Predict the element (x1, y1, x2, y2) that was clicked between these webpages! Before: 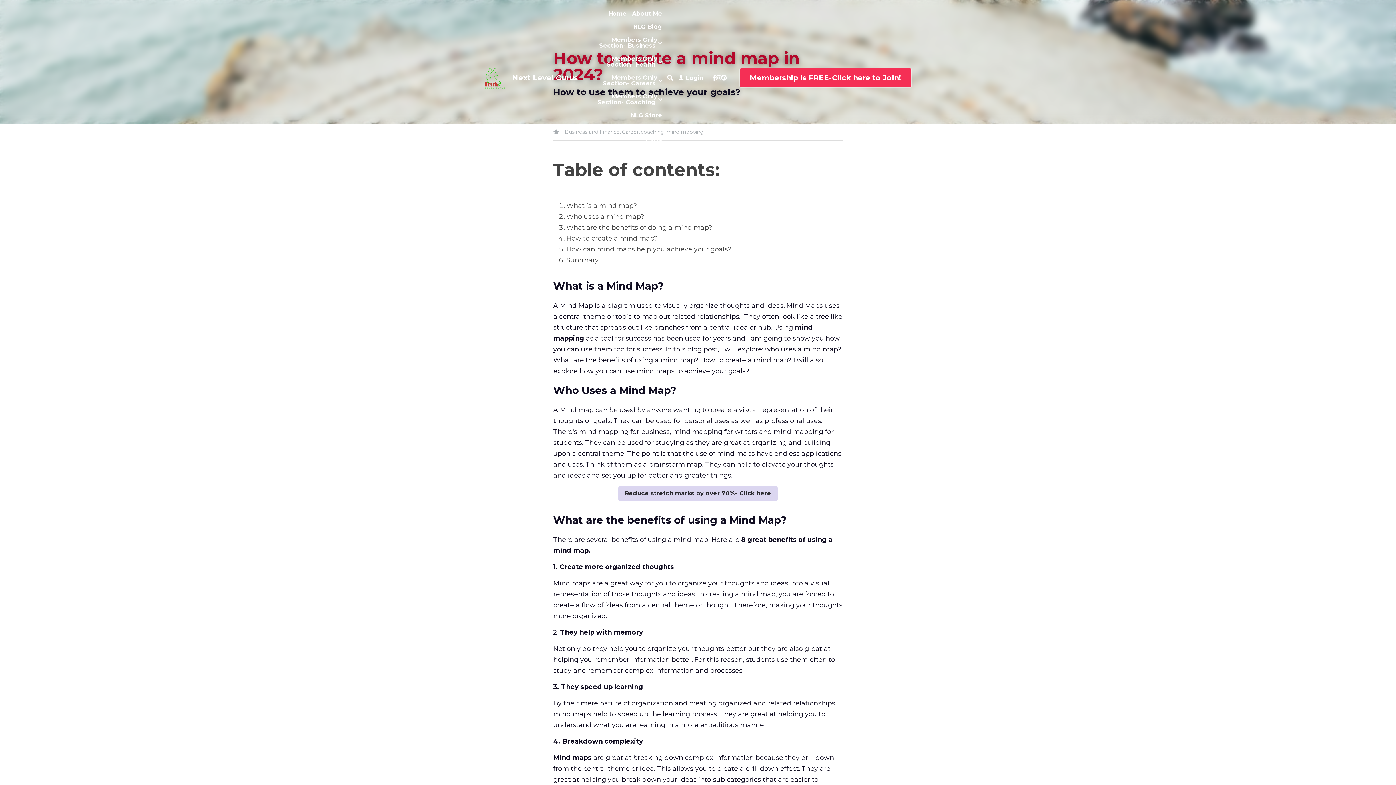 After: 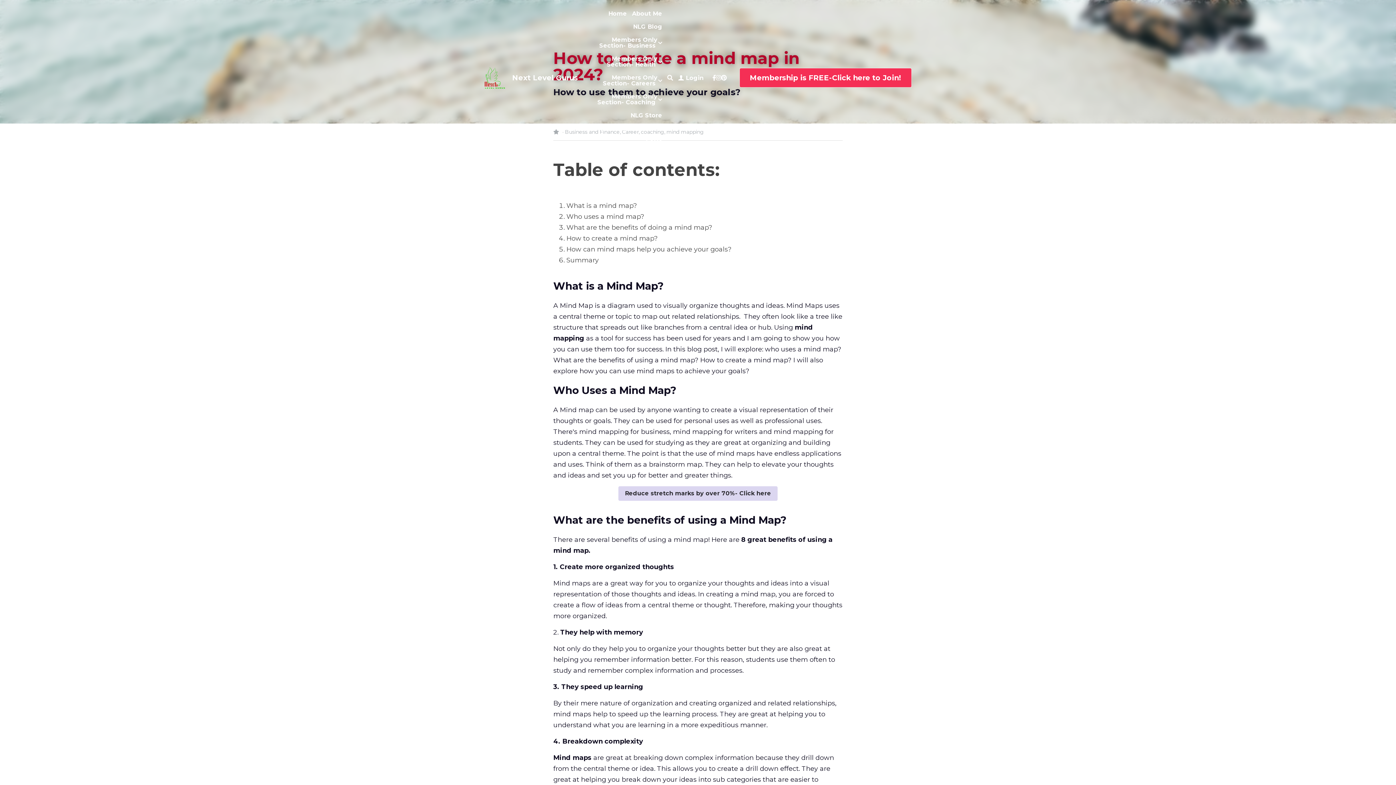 Action: label: Social media links bbox: (716, 74, 721, 80)